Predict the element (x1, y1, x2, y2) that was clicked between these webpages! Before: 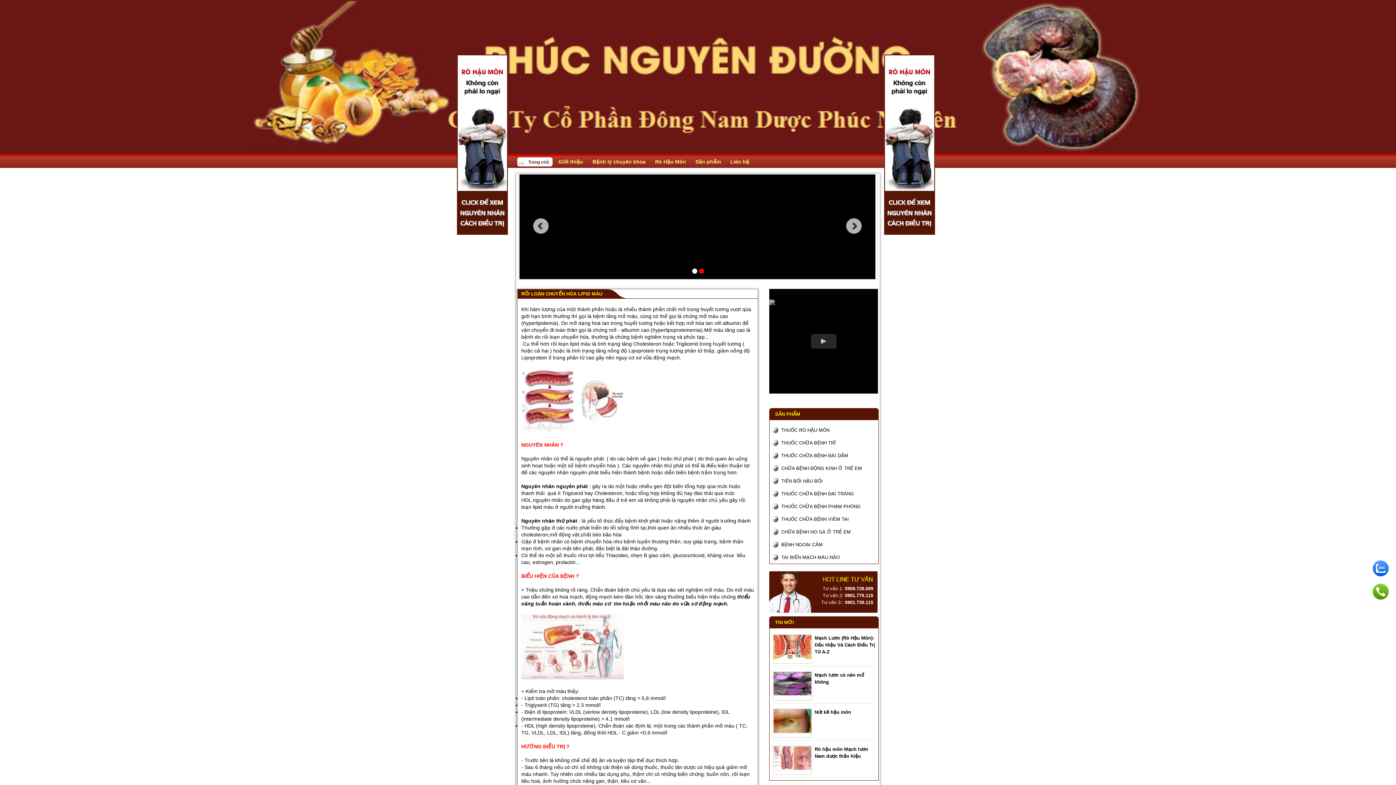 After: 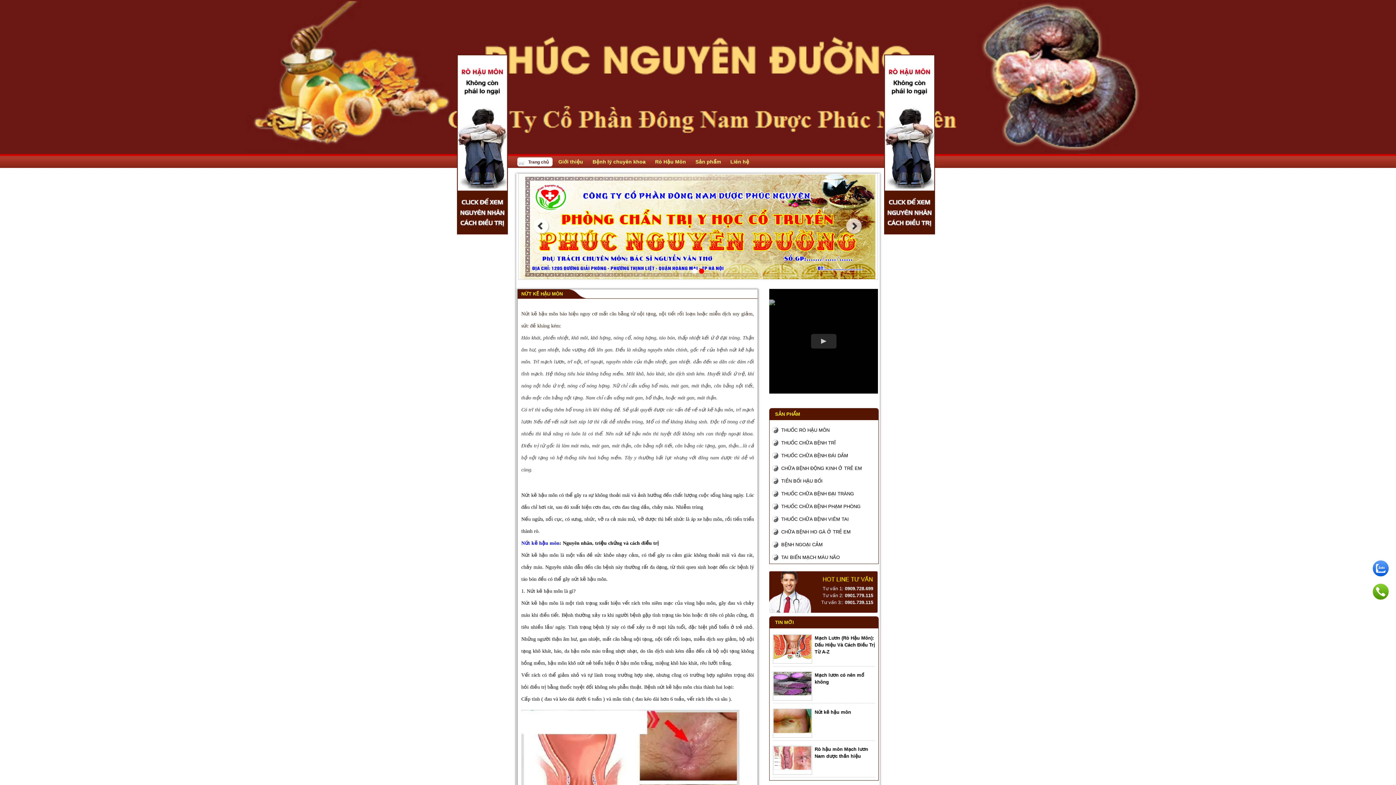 Action: bbox: (773, 709, 875, 716) label: Nứt kẽ hậu môn